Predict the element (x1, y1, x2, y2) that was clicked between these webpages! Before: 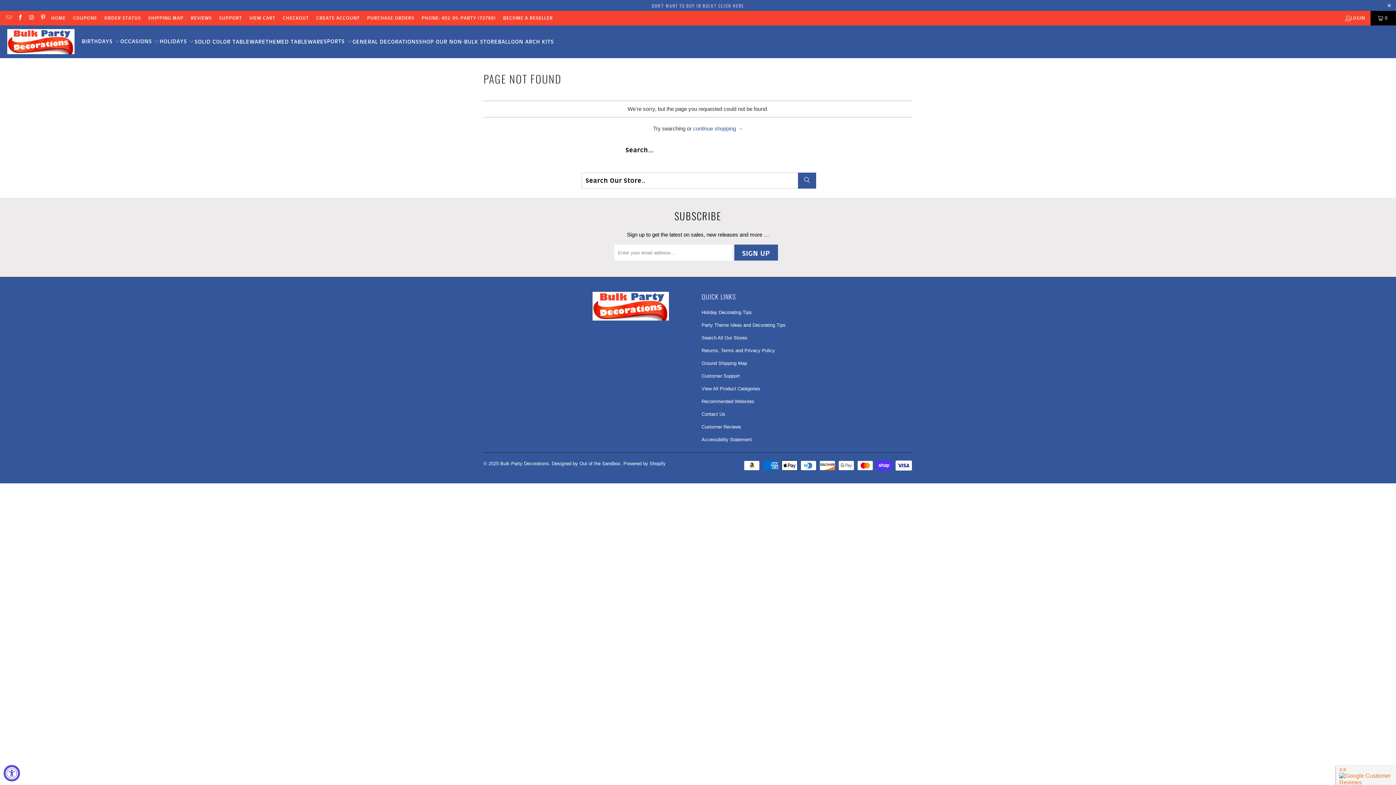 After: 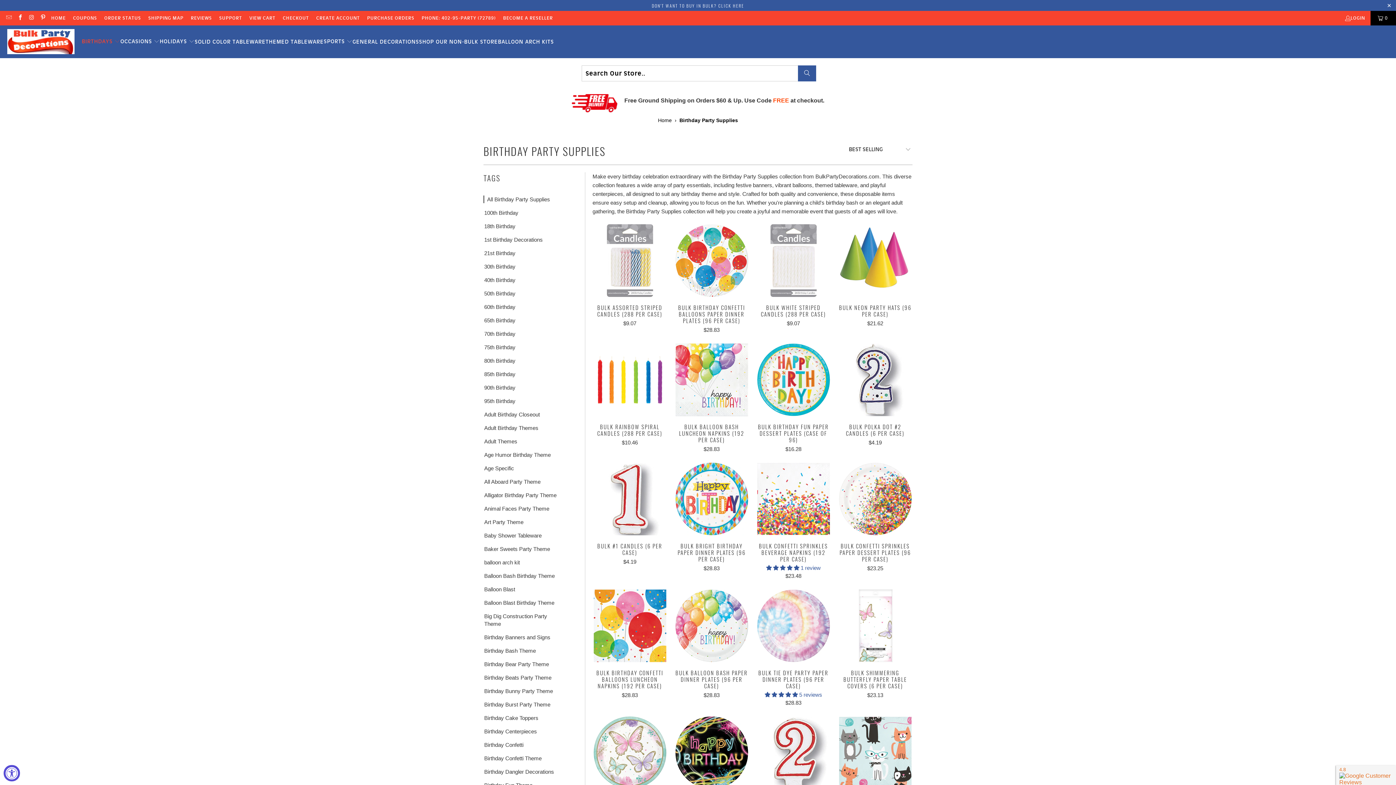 Action: label: BIRTHDAYS  bbox: (81, 32, 120, 50)